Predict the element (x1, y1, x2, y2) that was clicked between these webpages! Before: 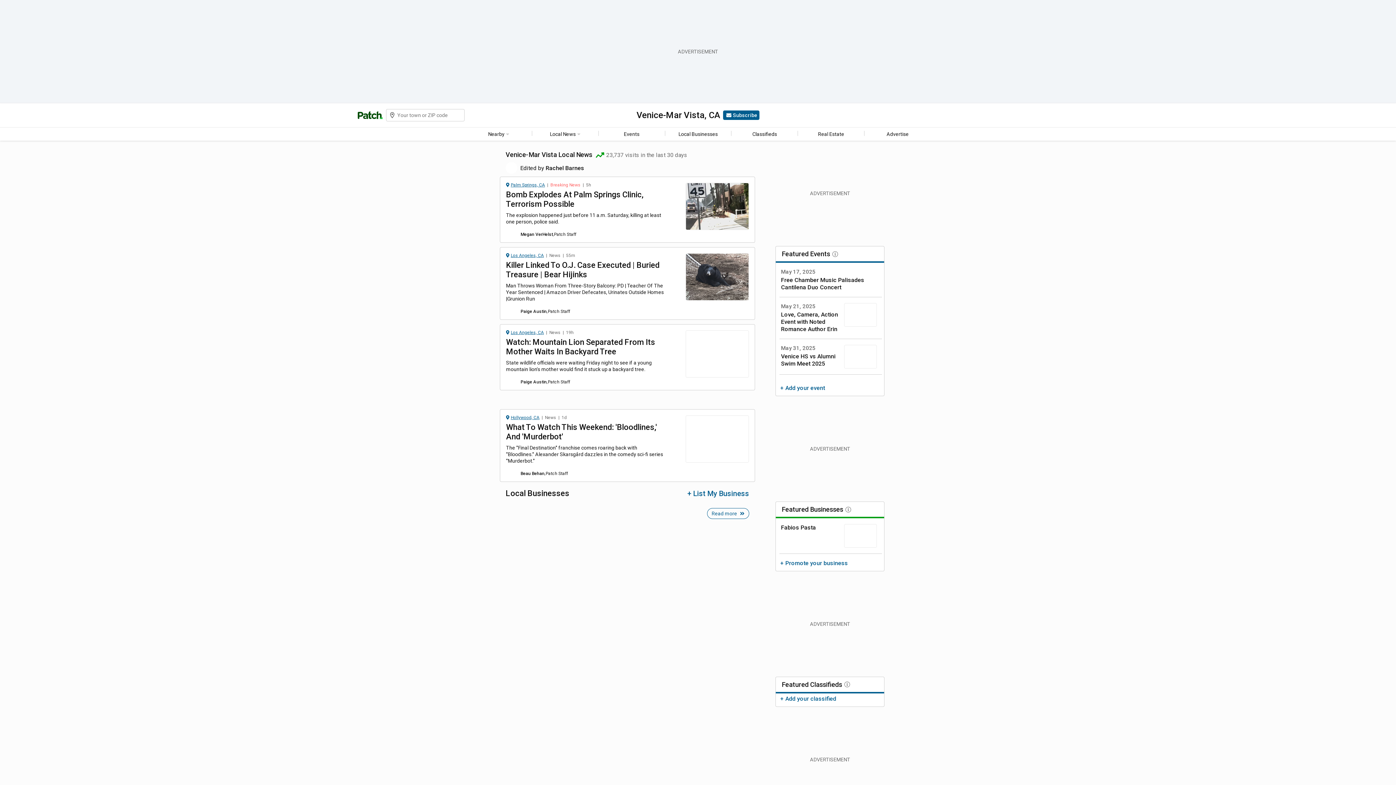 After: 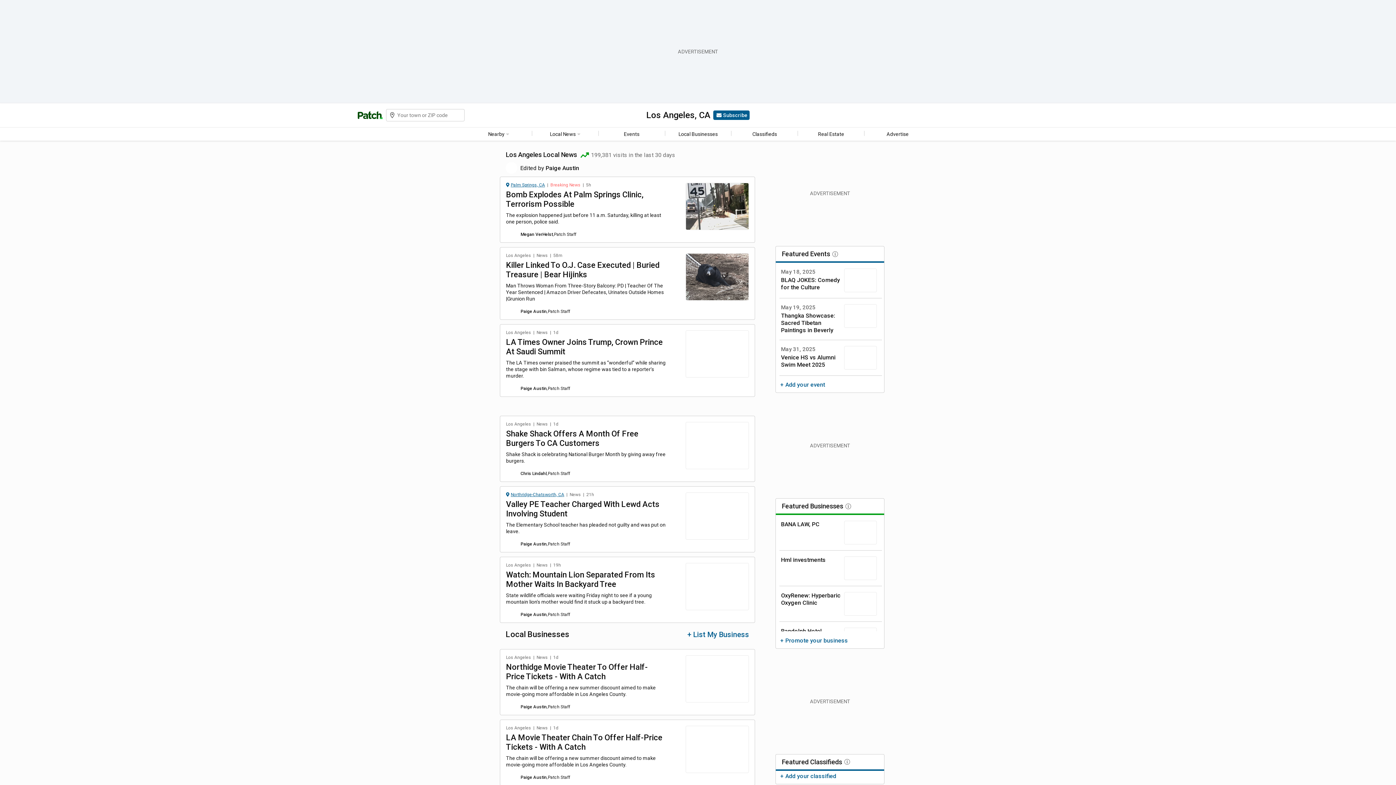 Action: label: Los Angeles, CA bbox: (506, 330, 544, 334)